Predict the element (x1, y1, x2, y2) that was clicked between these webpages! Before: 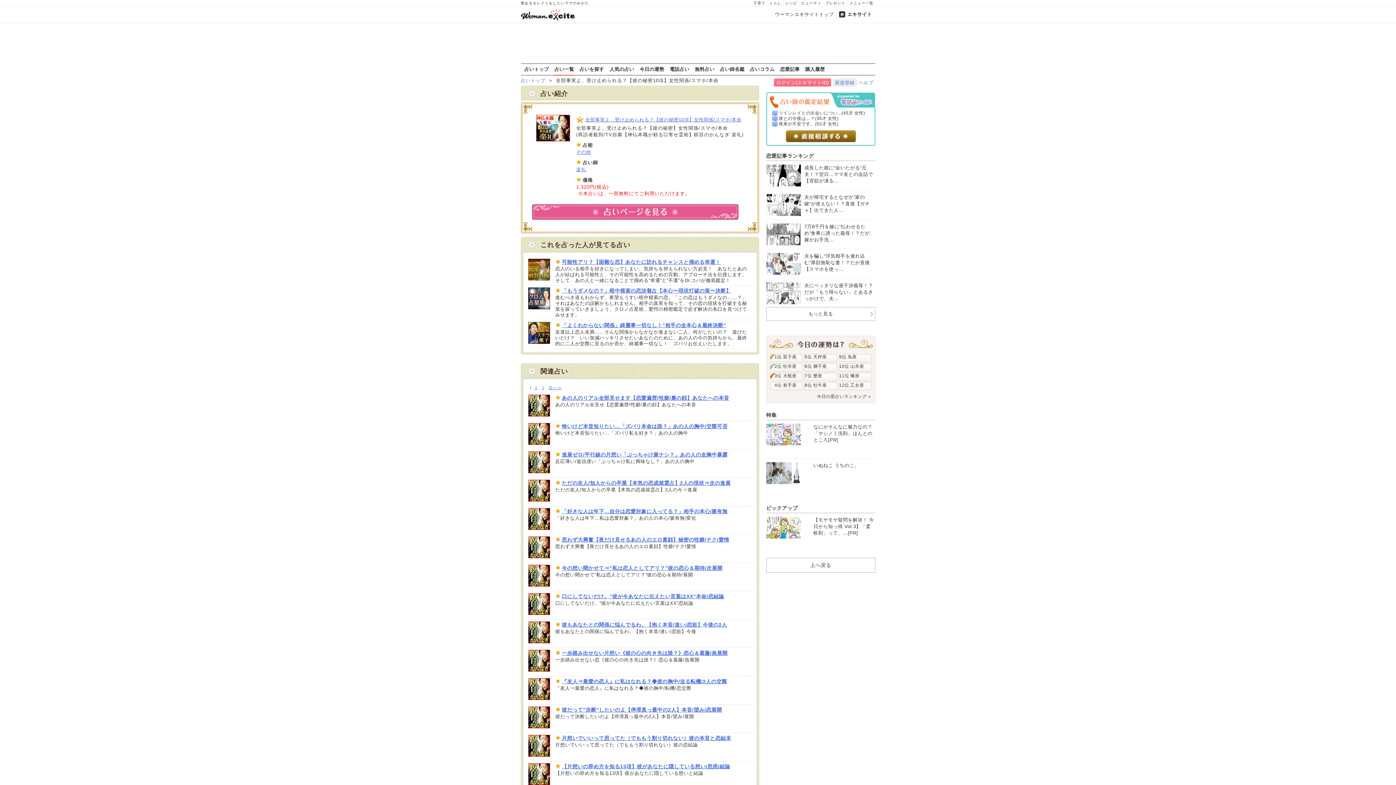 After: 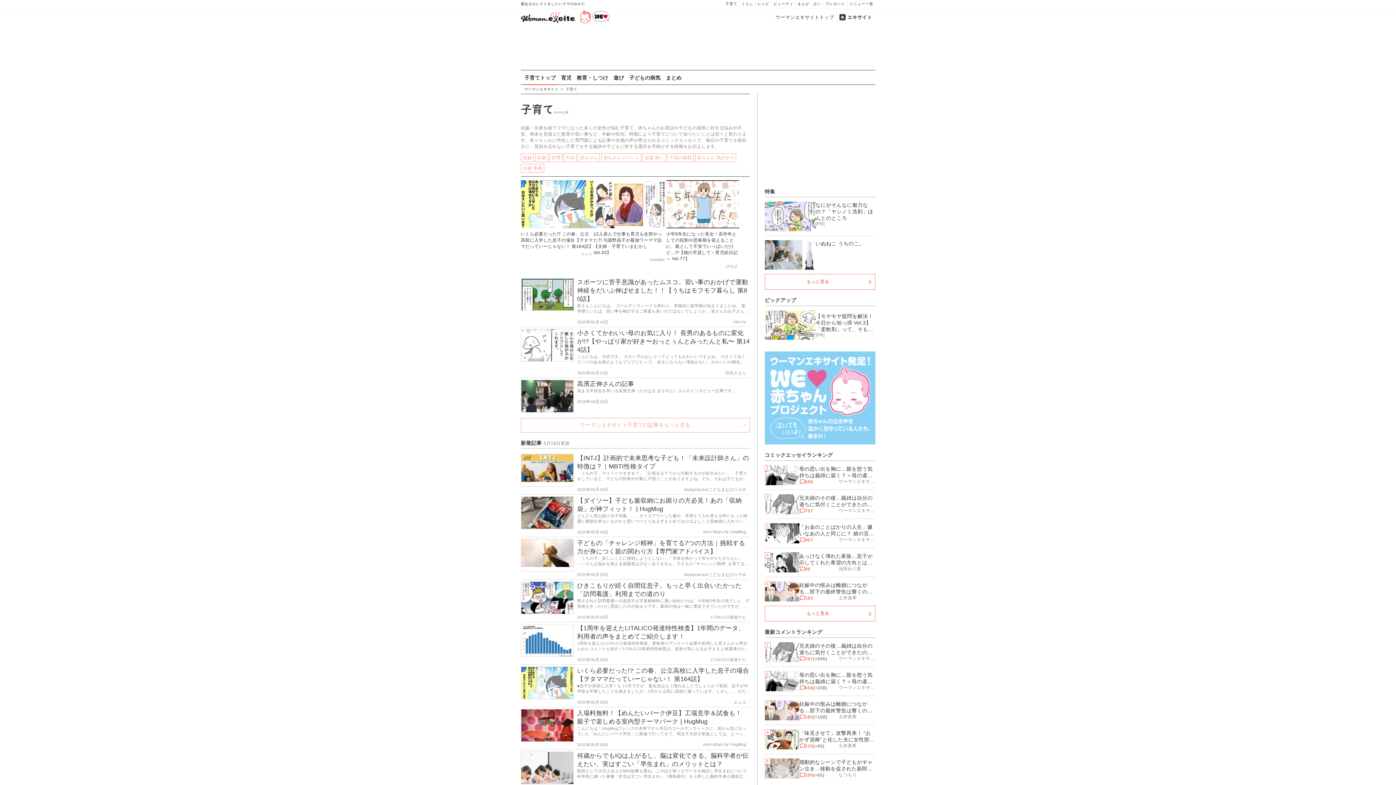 Action: label: 子育て bbox: (751, 0, 767, 5)